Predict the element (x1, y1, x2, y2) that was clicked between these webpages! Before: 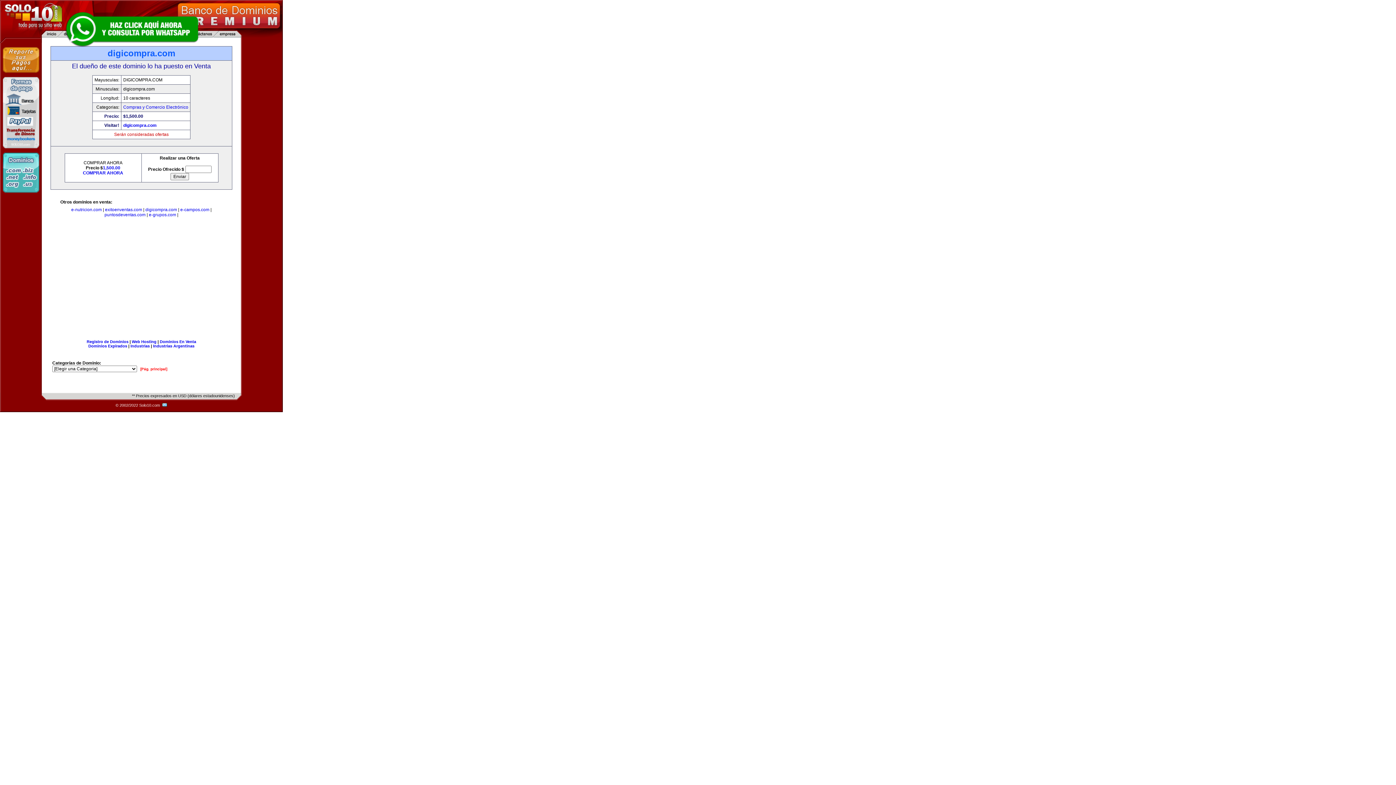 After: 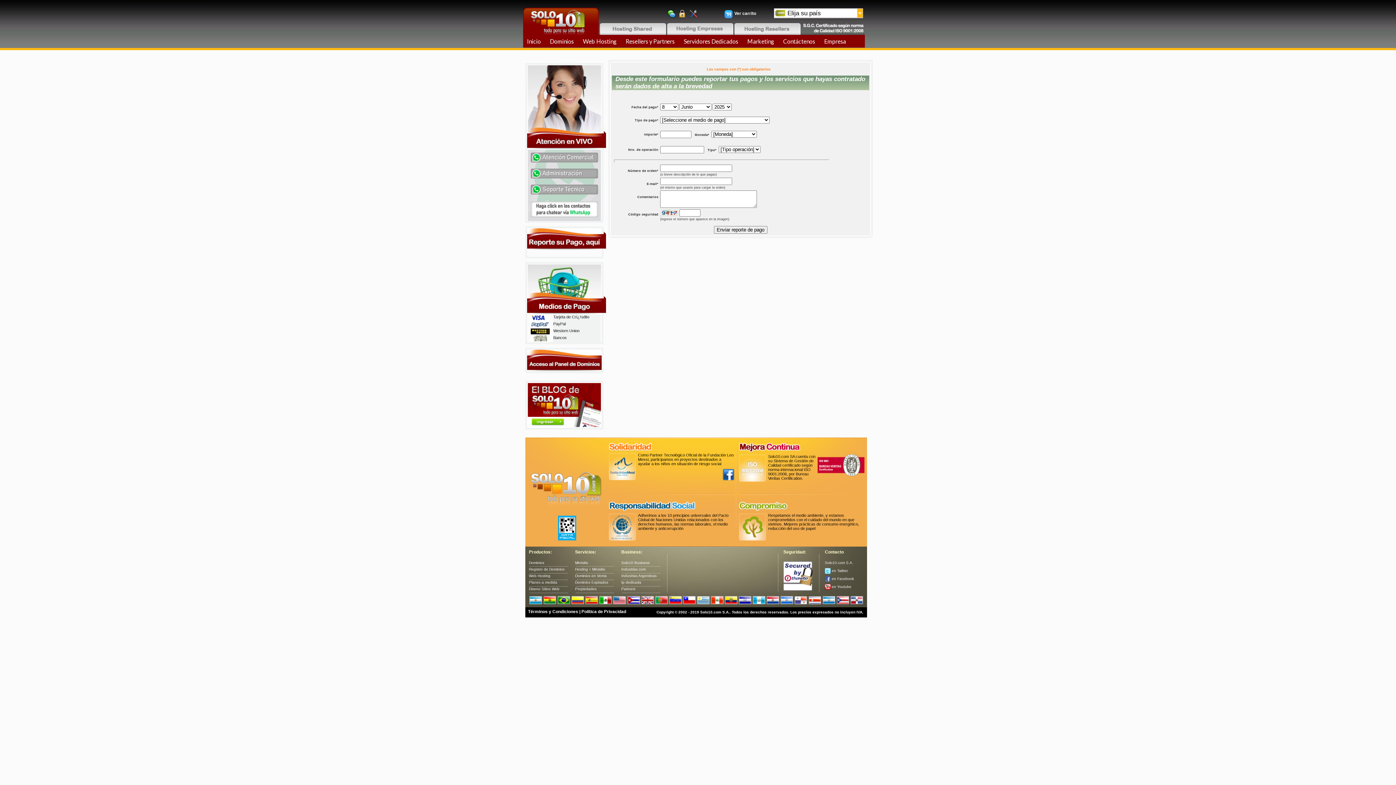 Action: bbox: (2, 73, 39, 78)